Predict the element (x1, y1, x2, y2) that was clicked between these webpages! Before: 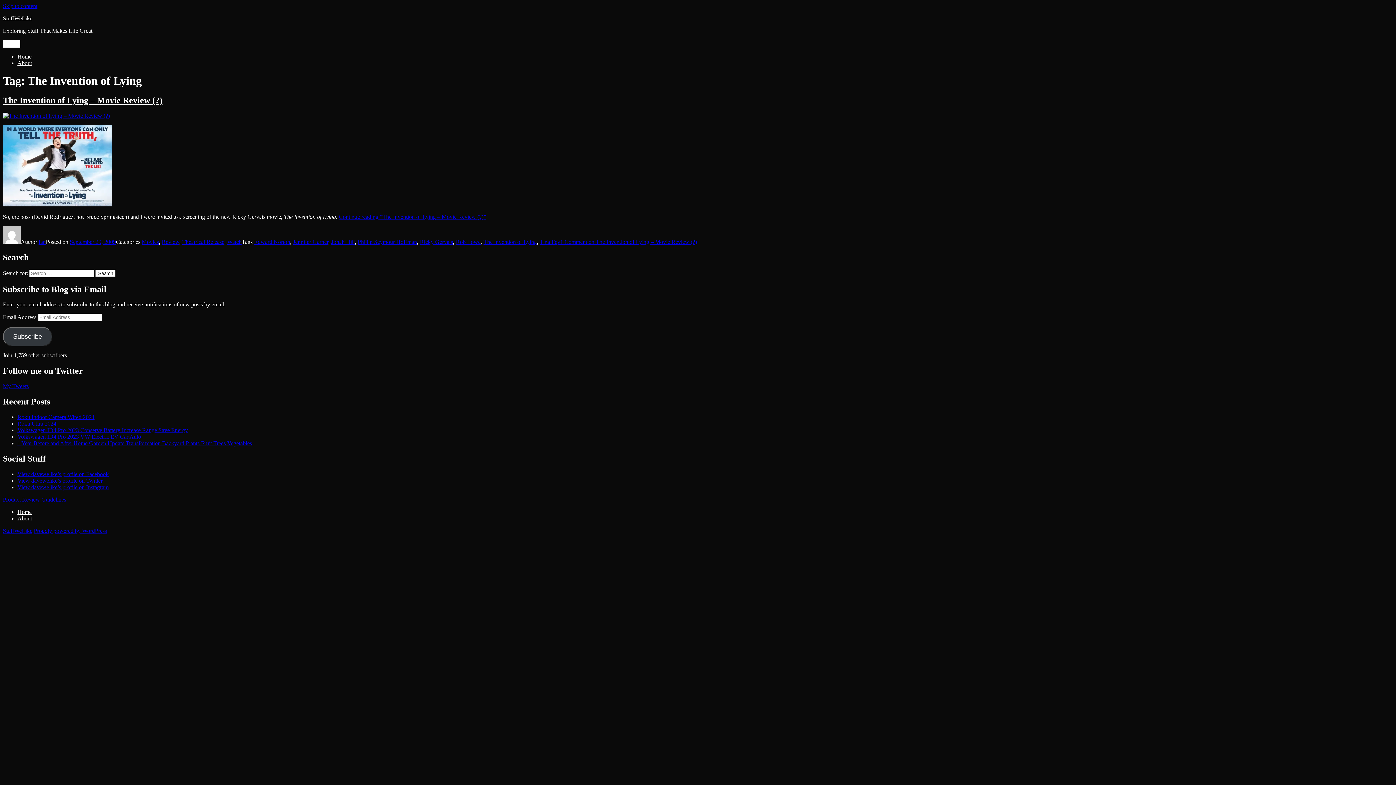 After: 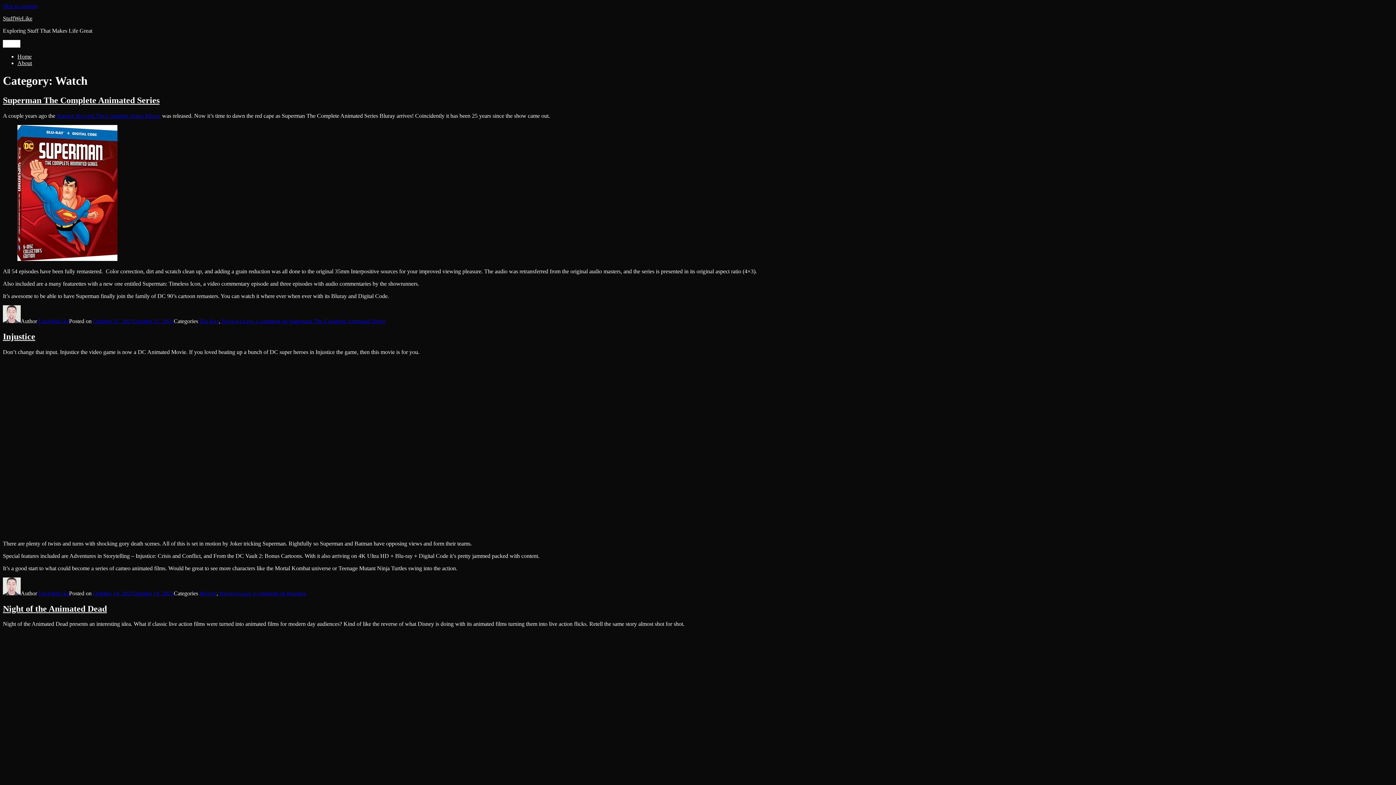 Action: bbox: (227, 238, 241, 245) label: Watch